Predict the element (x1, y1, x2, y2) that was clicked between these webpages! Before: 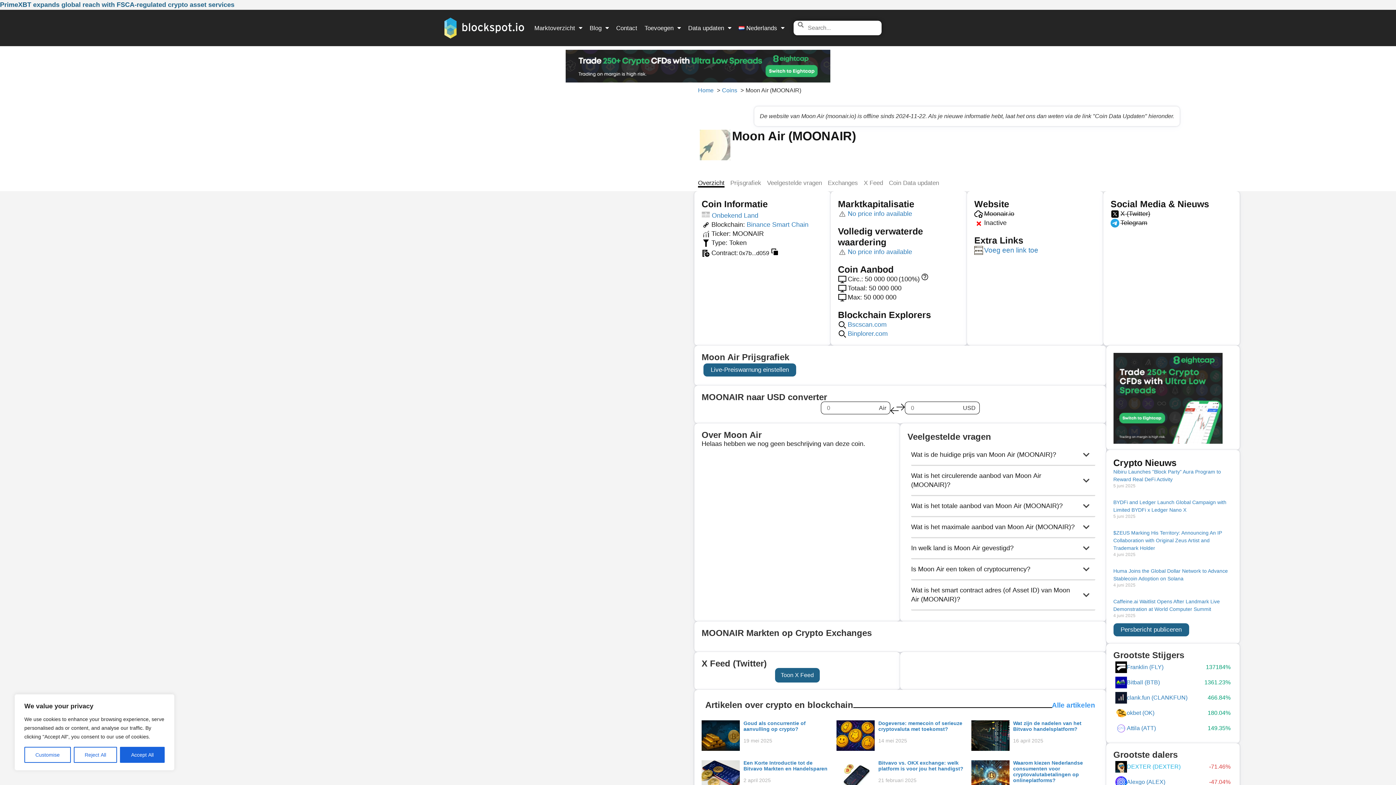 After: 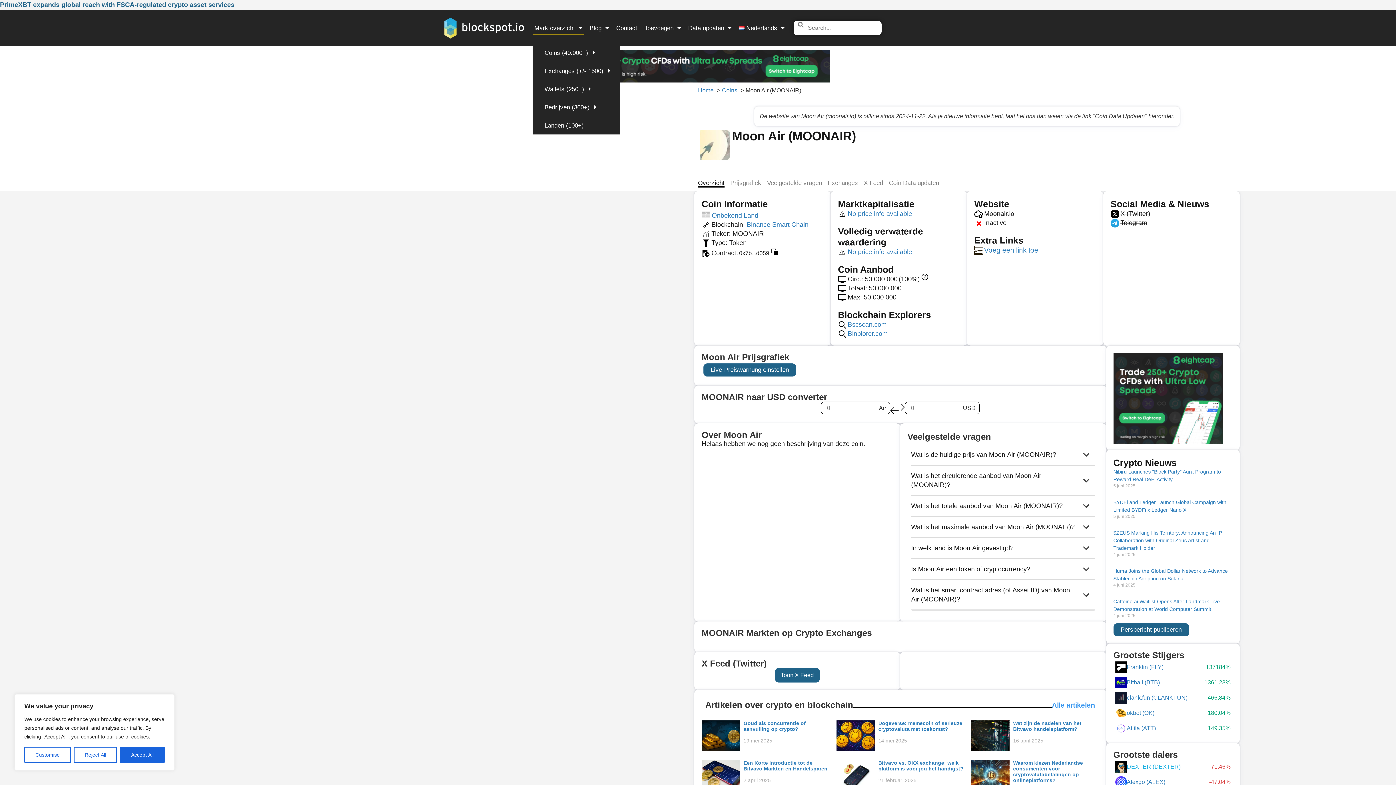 Action: bbox: (532, 21, 584, 34) label: Marktoverzicht